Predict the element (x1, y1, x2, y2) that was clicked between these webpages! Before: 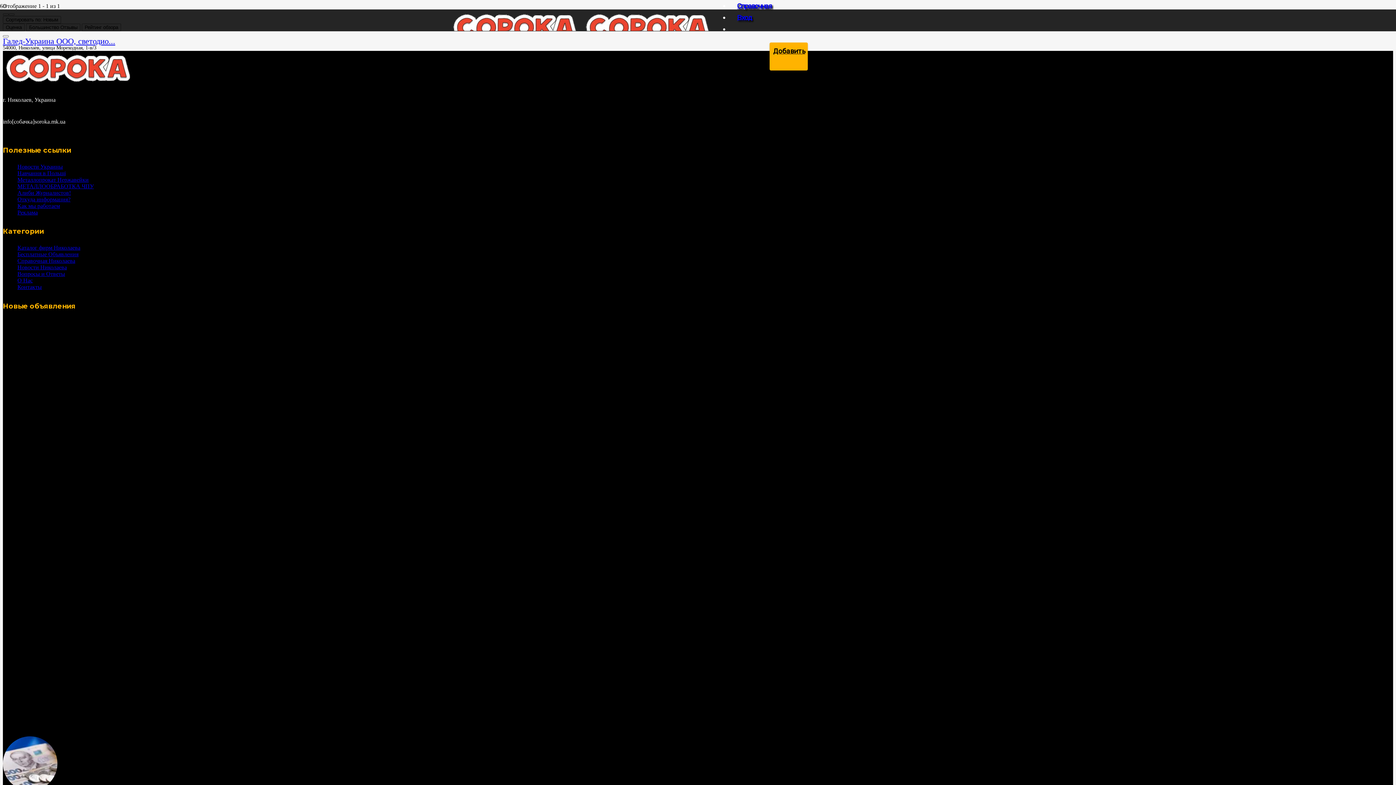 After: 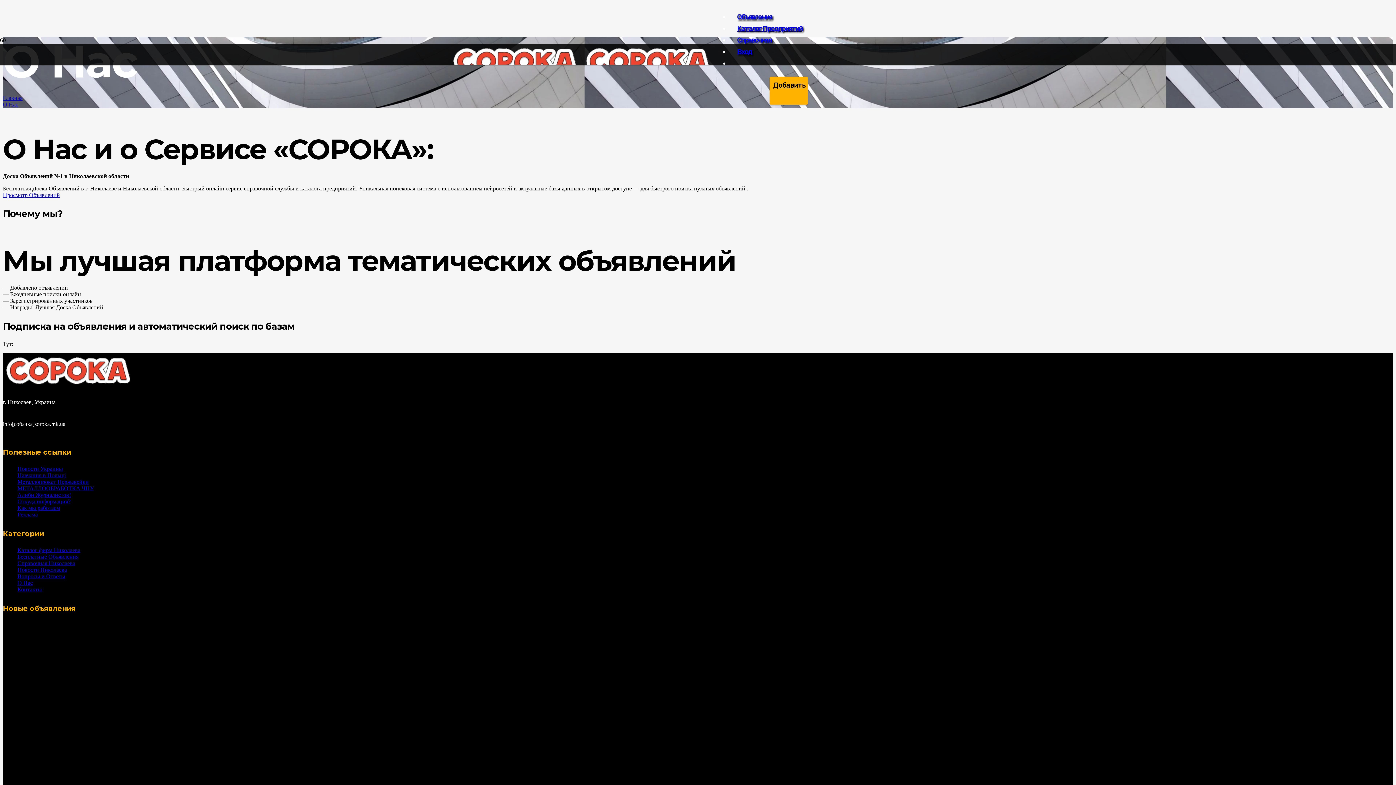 Action: bbox: (17, 277, 32, 283) label: О Нас